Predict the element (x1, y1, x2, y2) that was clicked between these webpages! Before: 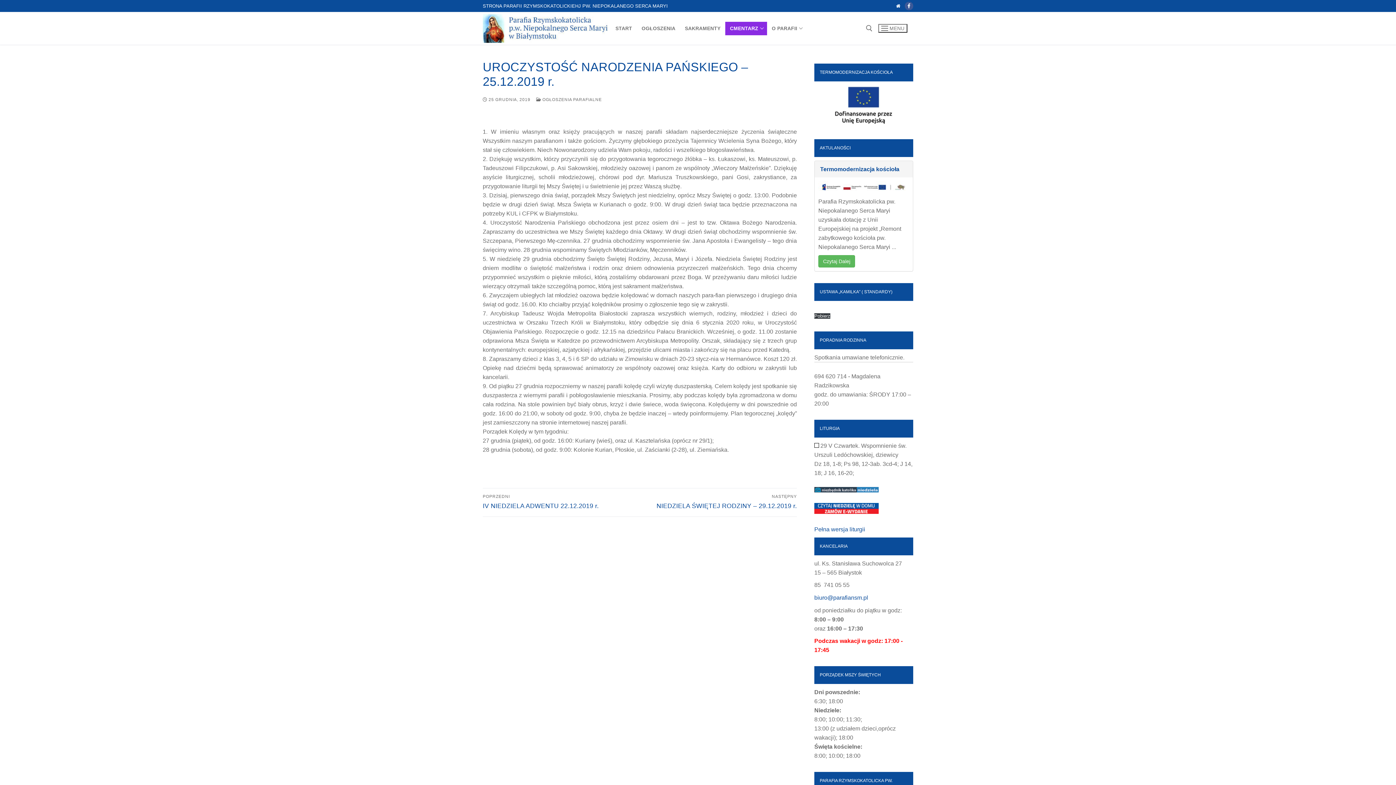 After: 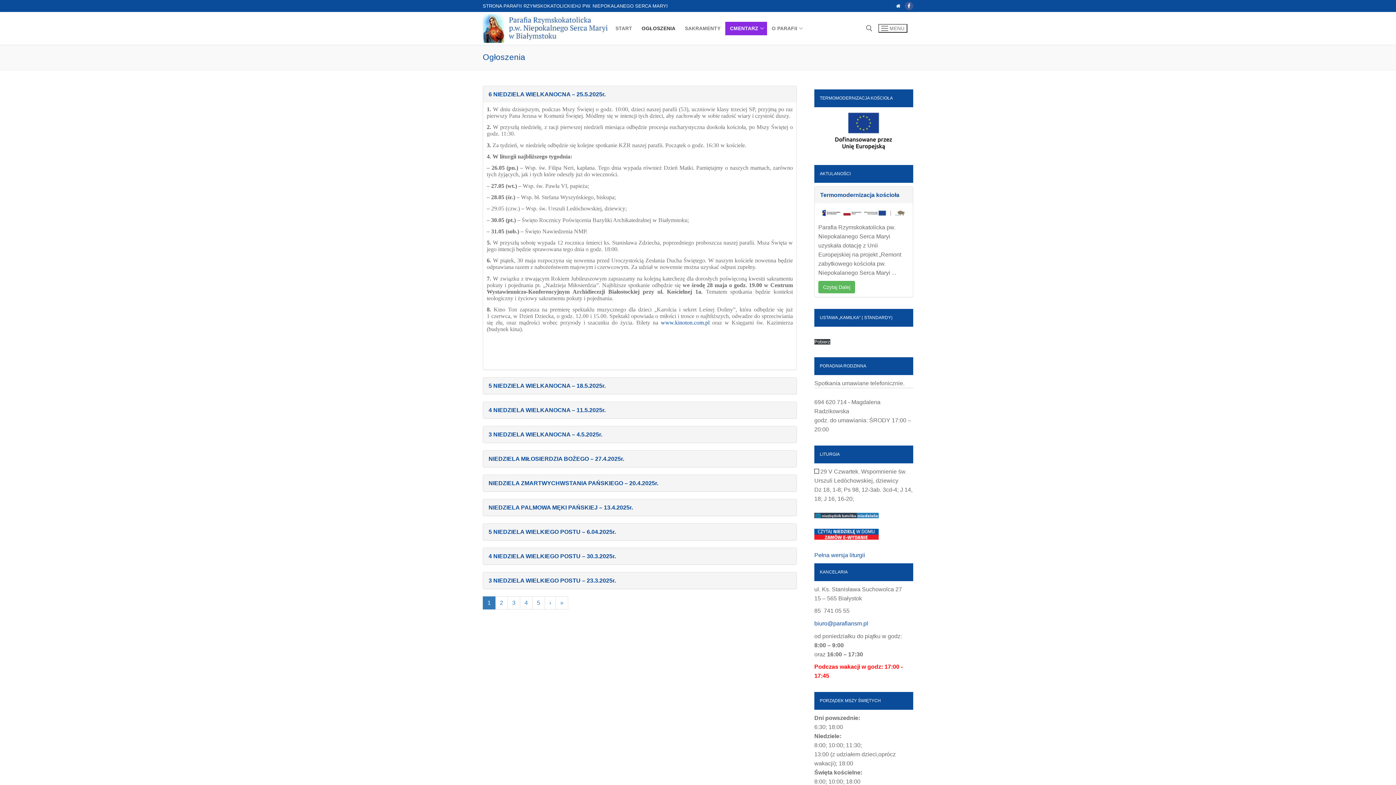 Action: bbox: (637, 21, 680, 35) label: OGŁOSZENIA